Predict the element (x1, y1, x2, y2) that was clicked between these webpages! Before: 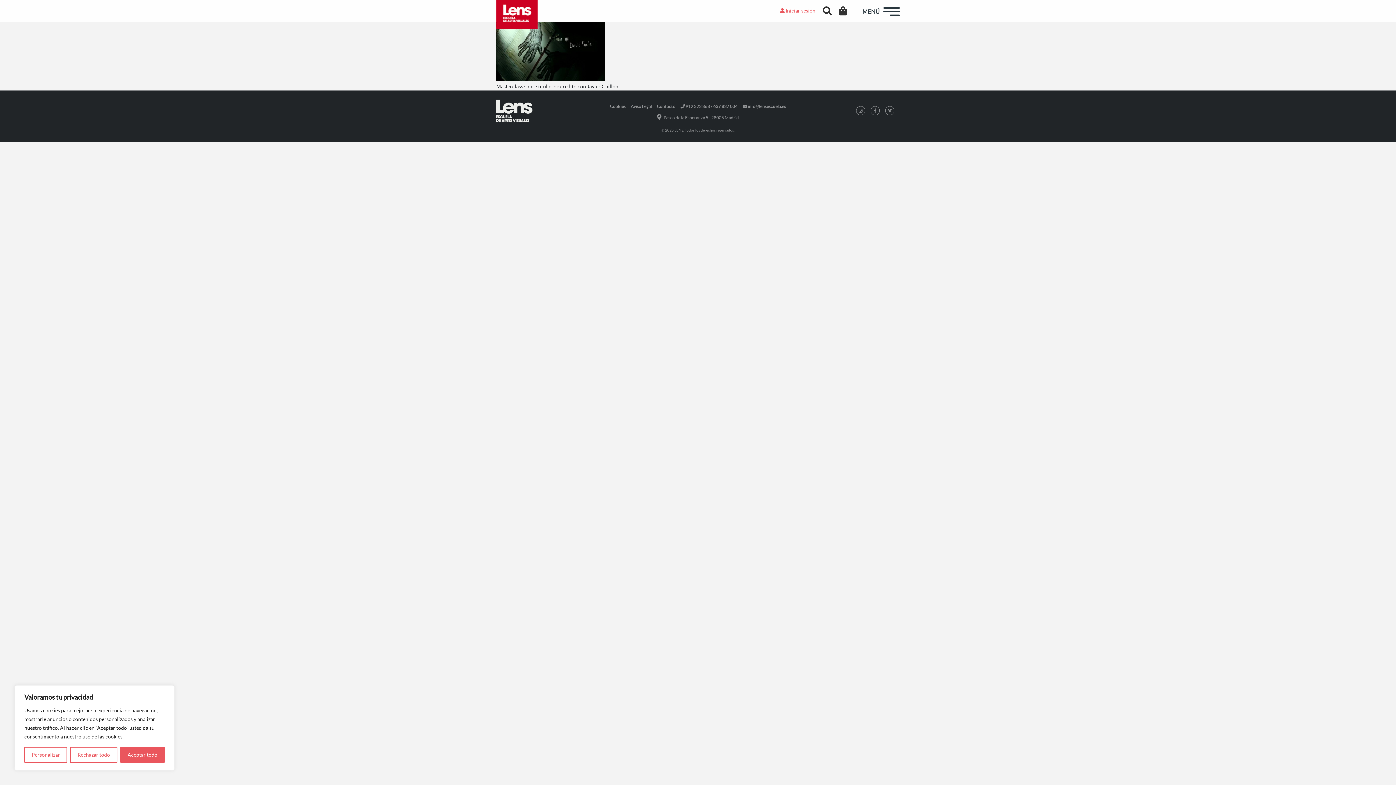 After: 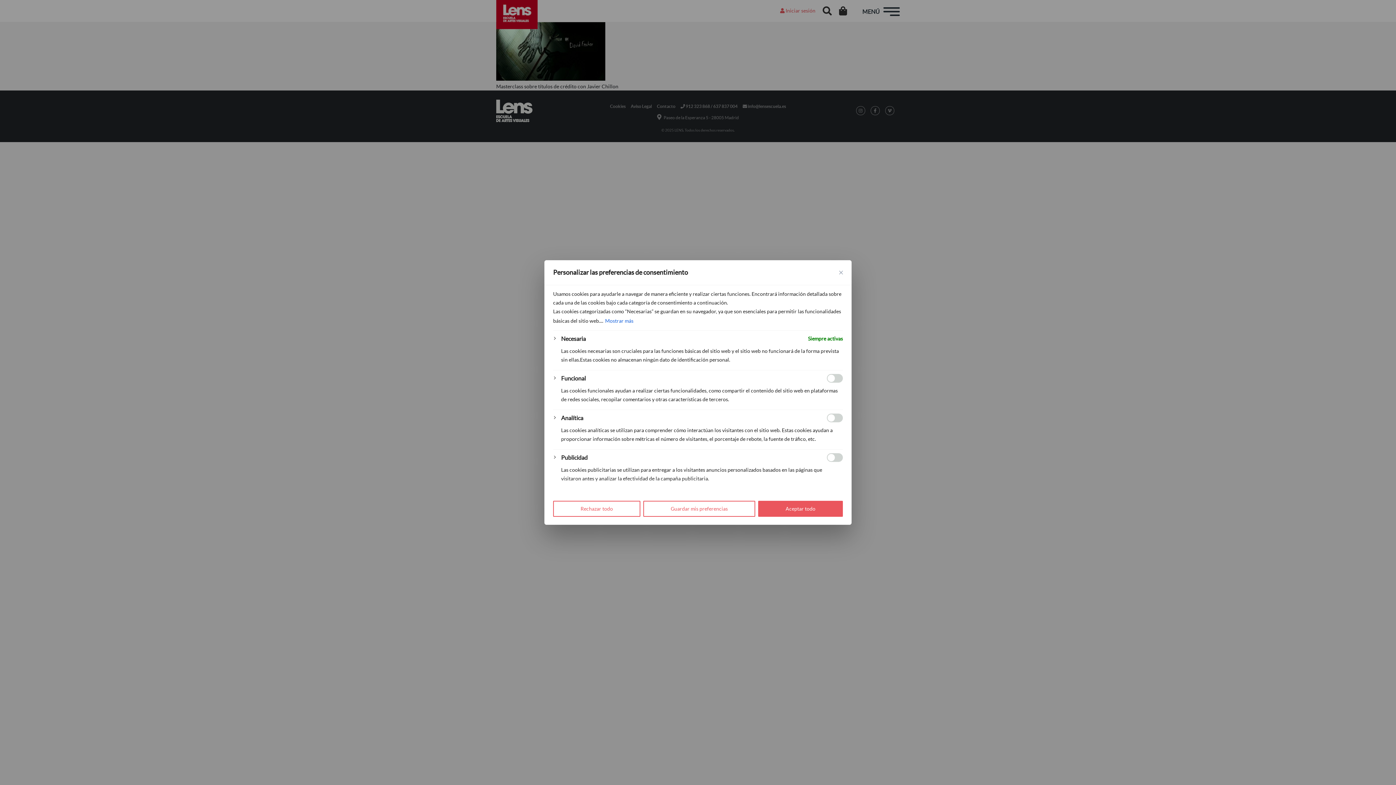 Action: label: Personalizar bbox: (24, 747, 67, 763)